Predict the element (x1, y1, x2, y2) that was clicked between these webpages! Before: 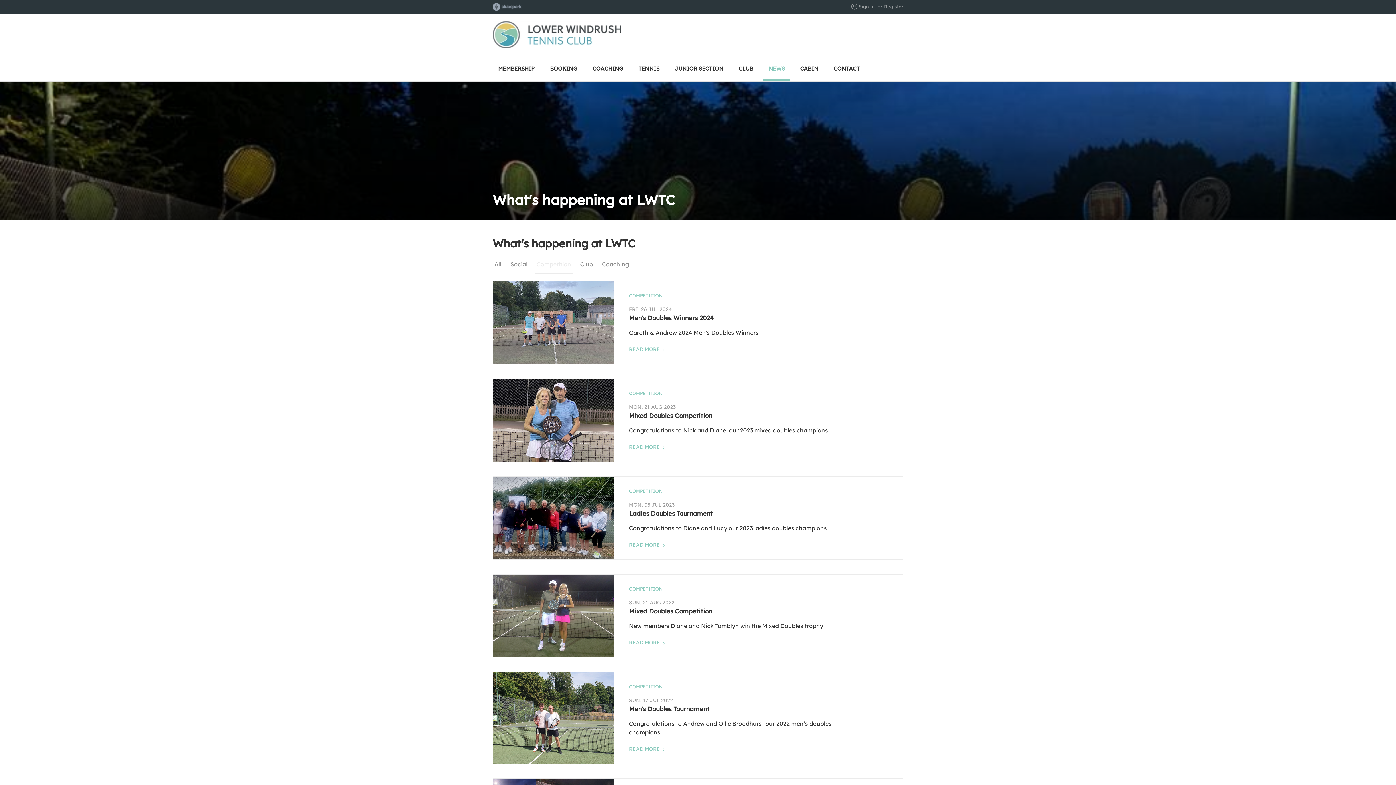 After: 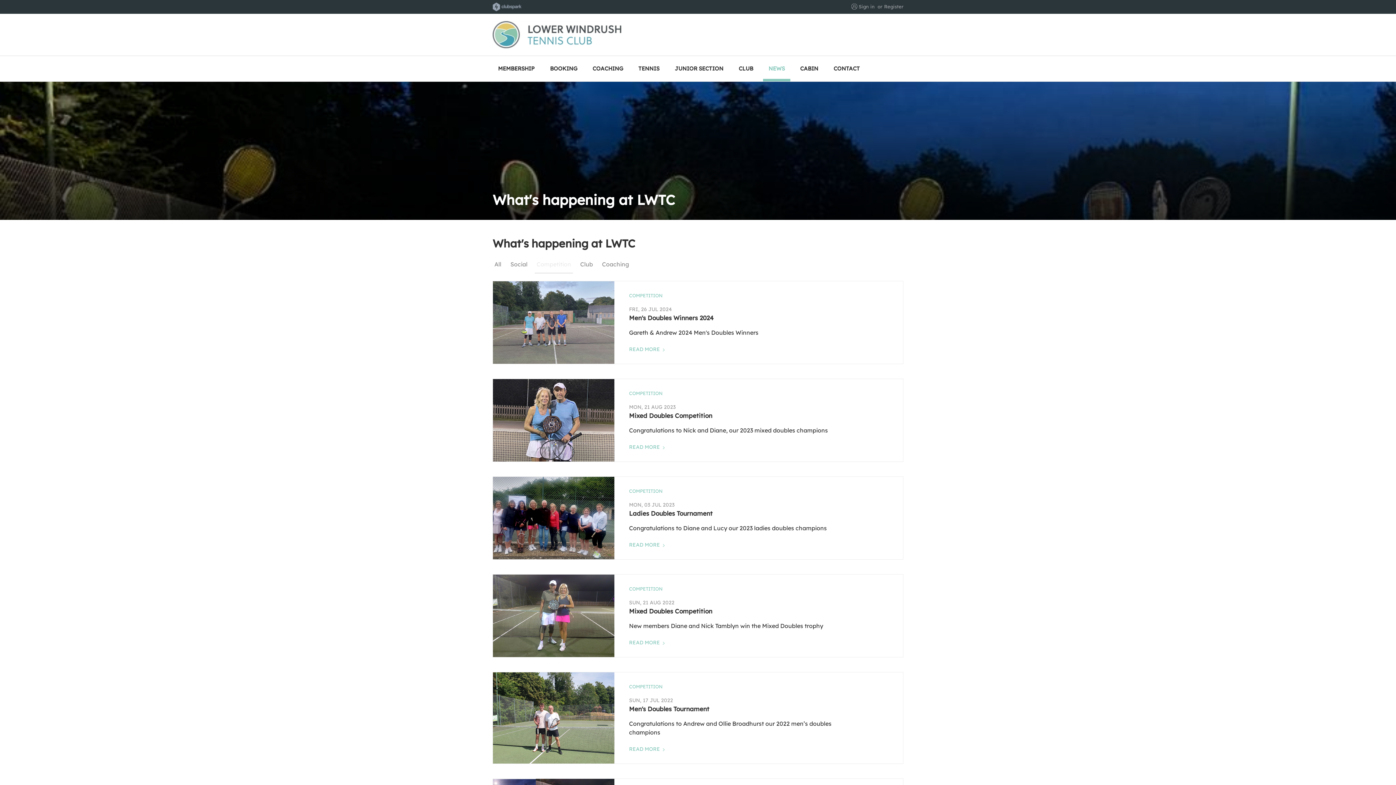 Action: bbox: (629, 683, 662, 690) label: COMPETITION